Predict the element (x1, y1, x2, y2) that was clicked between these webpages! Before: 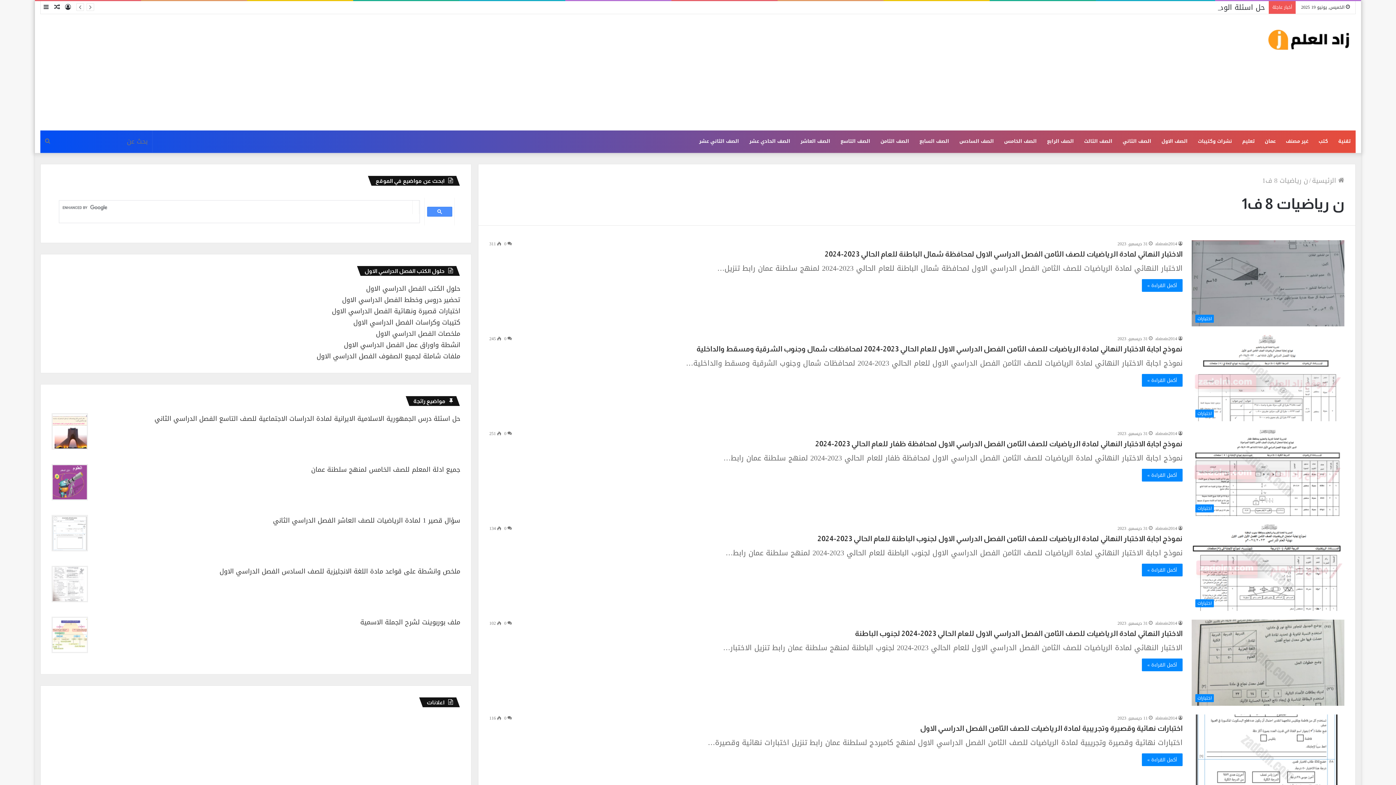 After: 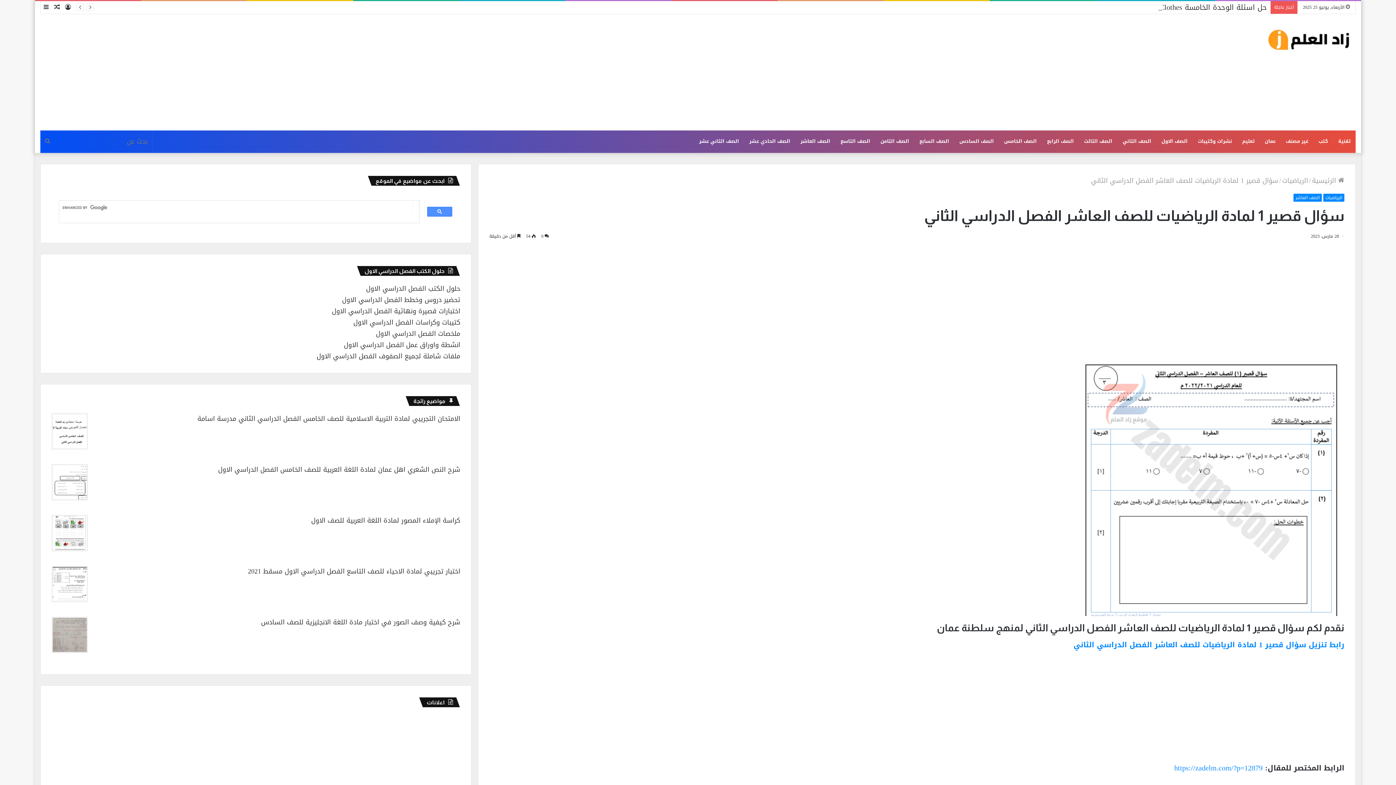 Action: label: سؤال قصير 1 لمادة الرياضيات للصف العاشر الفصل الدراسي الثاني bbox: (273, 514, 460, 526)